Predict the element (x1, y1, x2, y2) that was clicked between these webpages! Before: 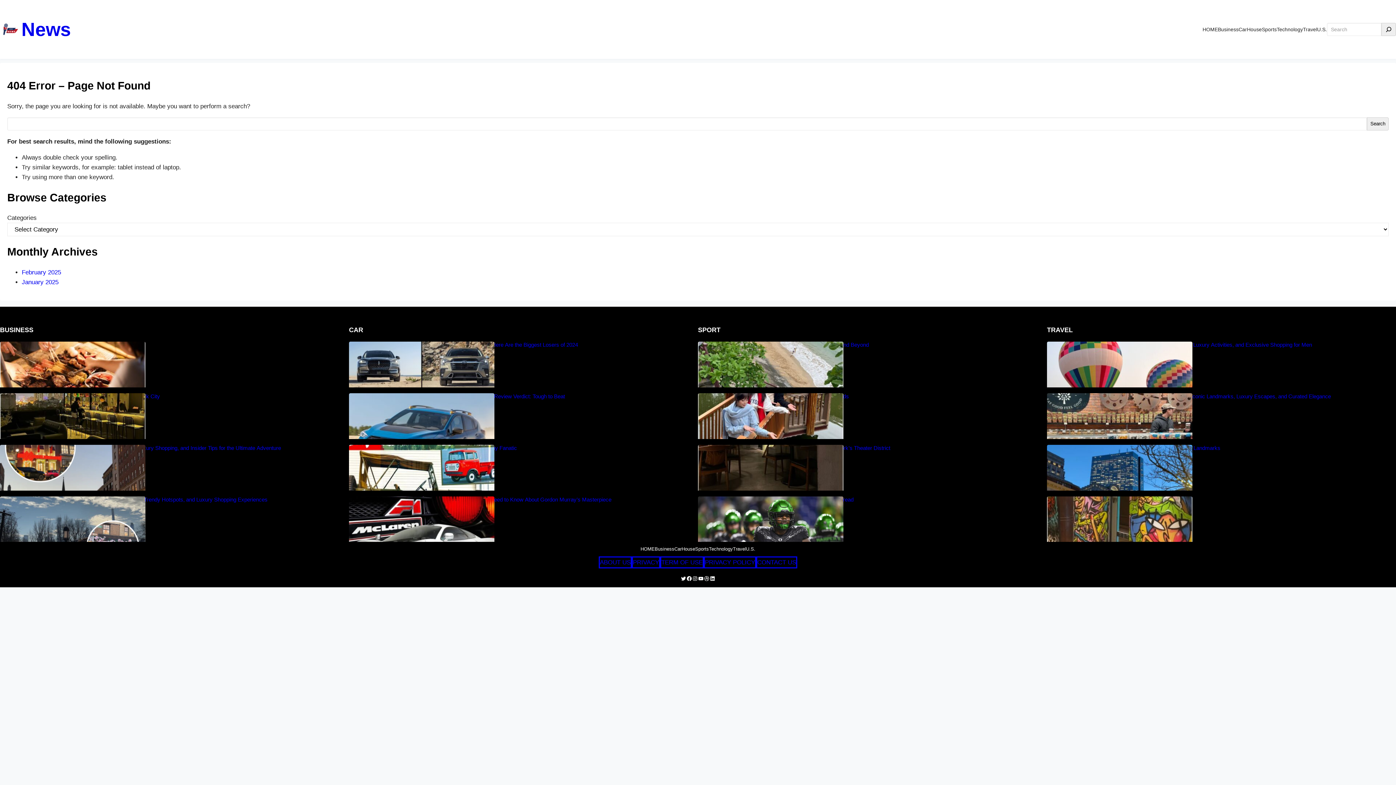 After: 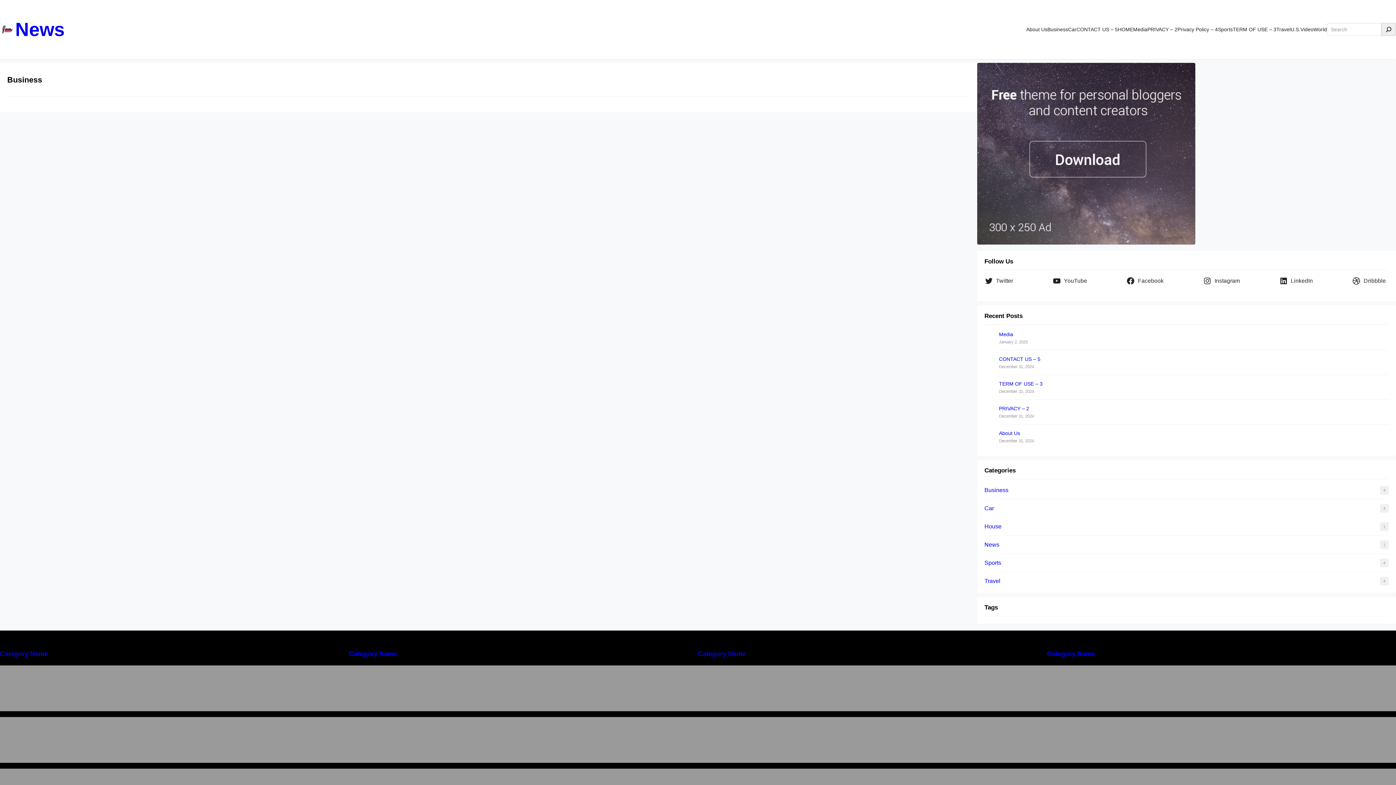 Action: bbox: (654, 542, 674, 556) label: Business